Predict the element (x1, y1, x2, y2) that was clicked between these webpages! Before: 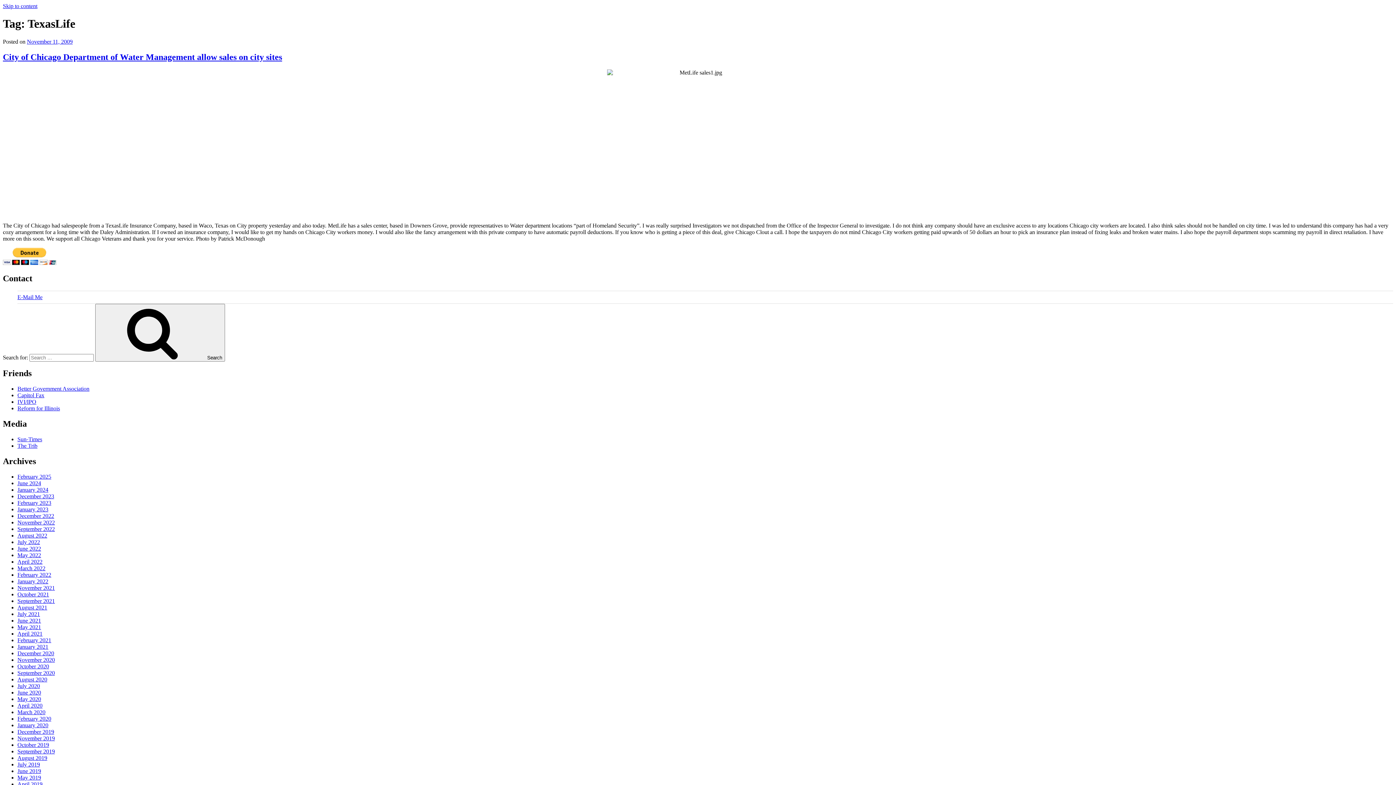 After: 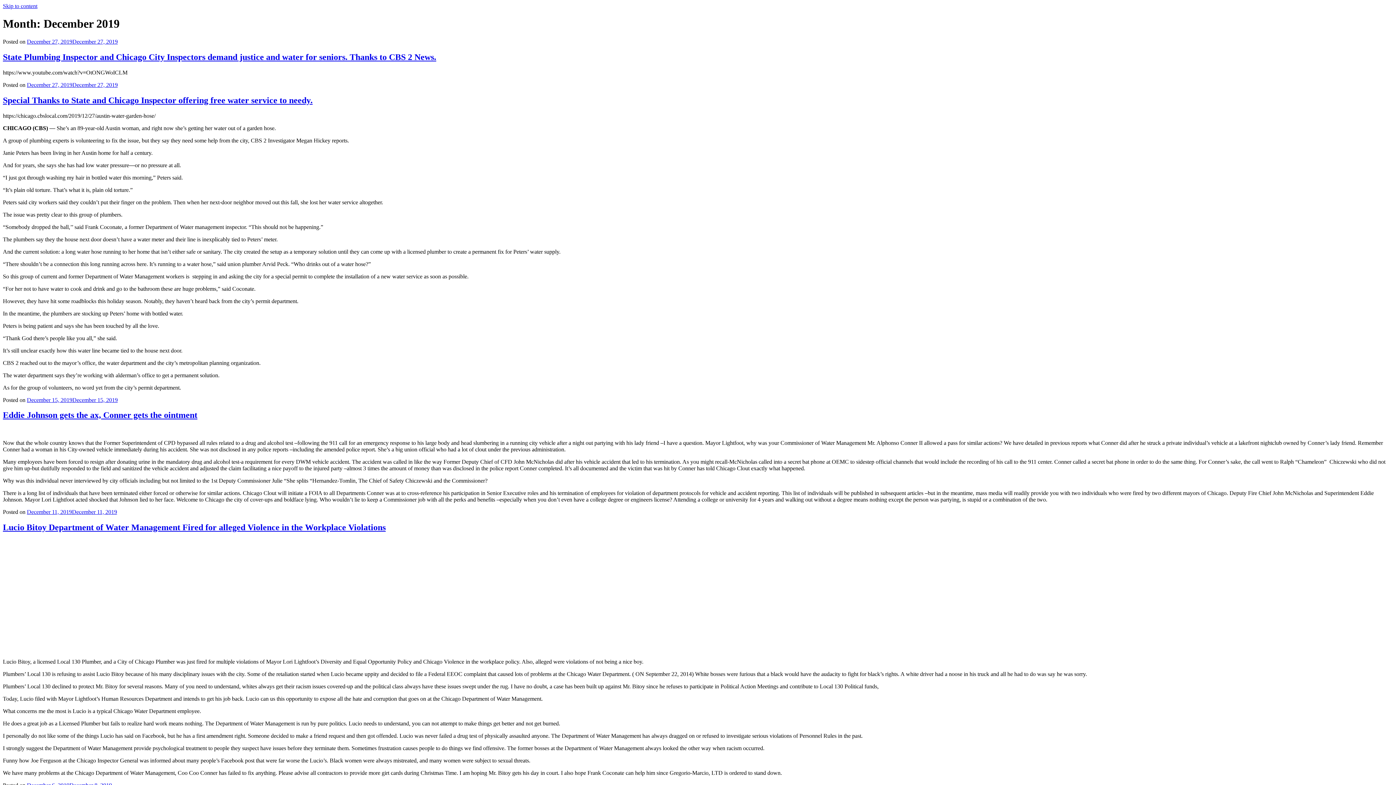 Action: bbox: (17, 729, 54, 735) label: December 2019